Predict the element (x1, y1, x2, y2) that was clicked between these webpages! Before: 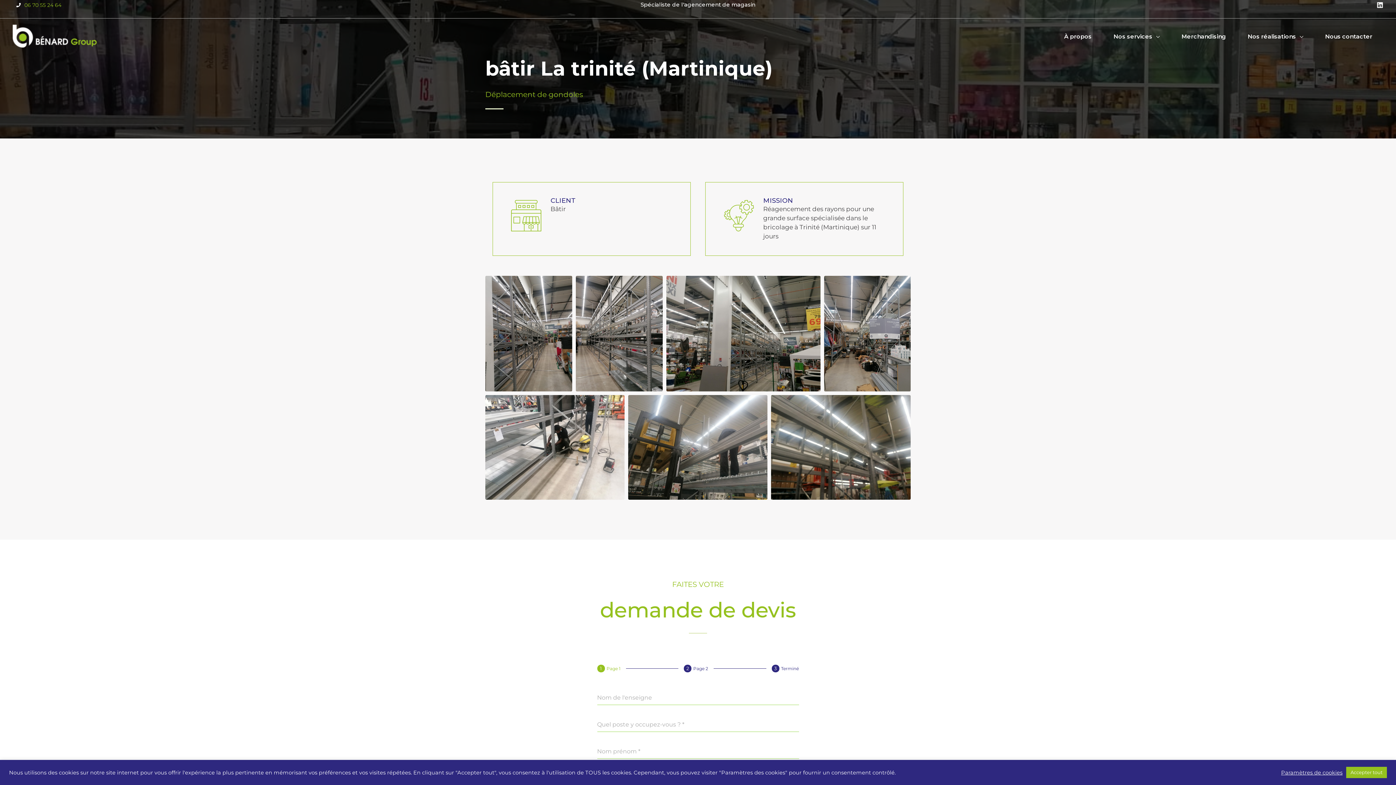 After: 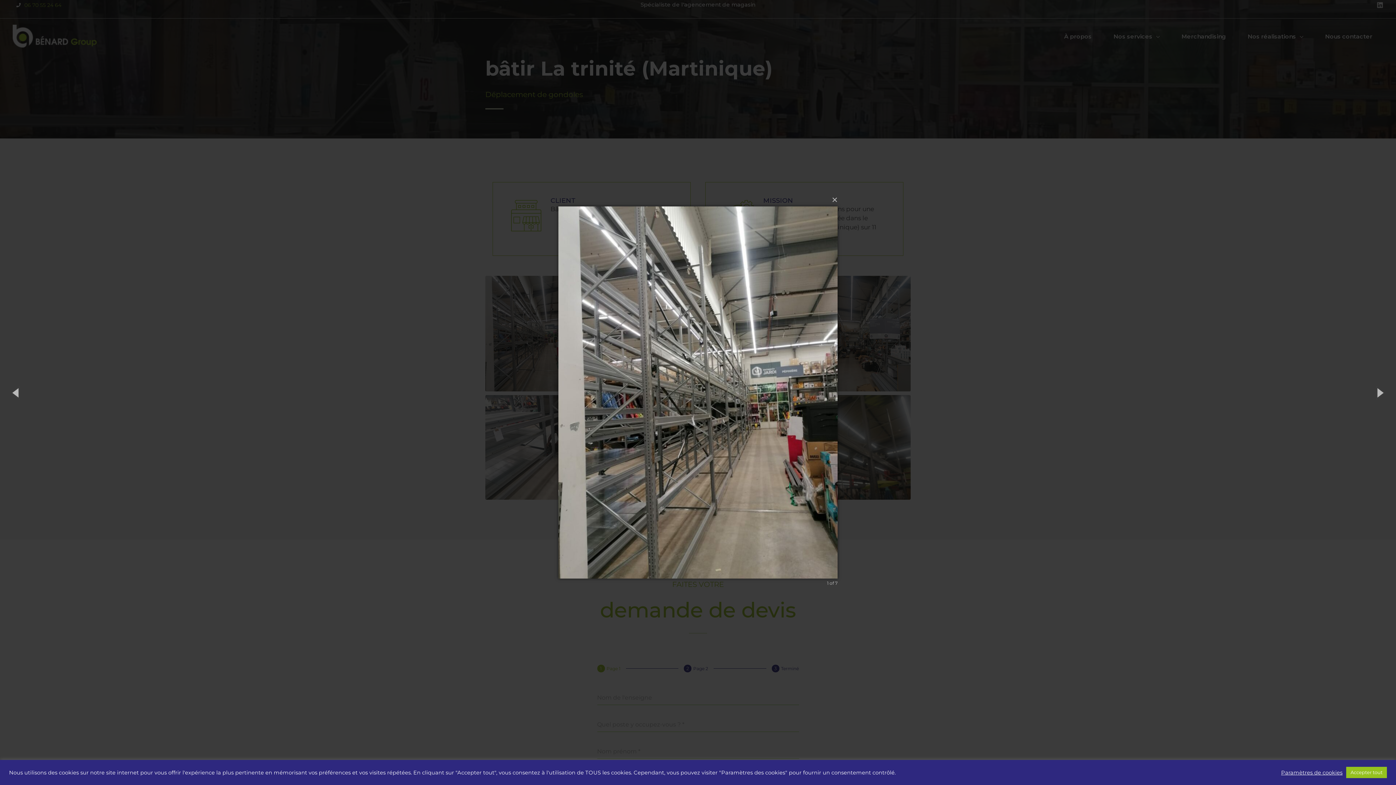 Action: bbox: (485, 276, 572, 391)